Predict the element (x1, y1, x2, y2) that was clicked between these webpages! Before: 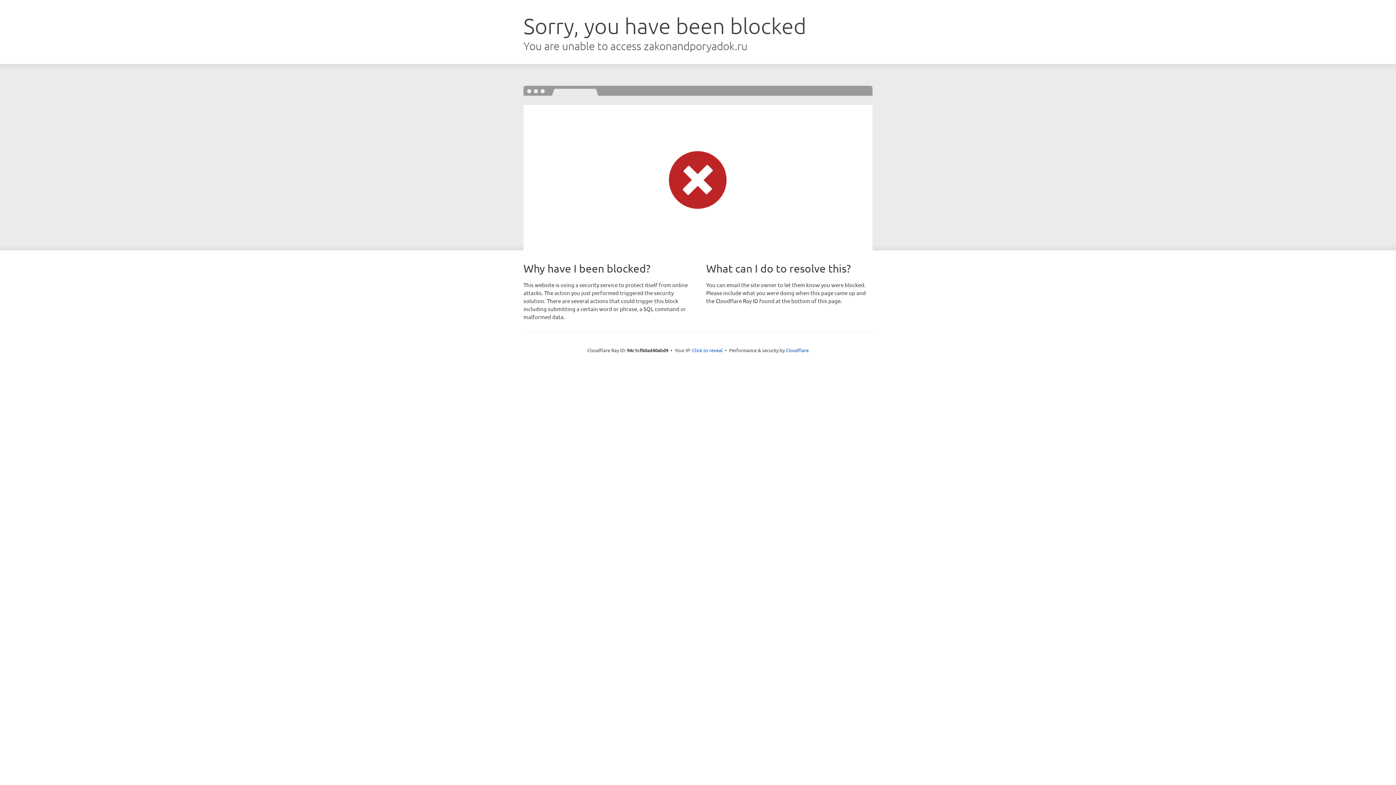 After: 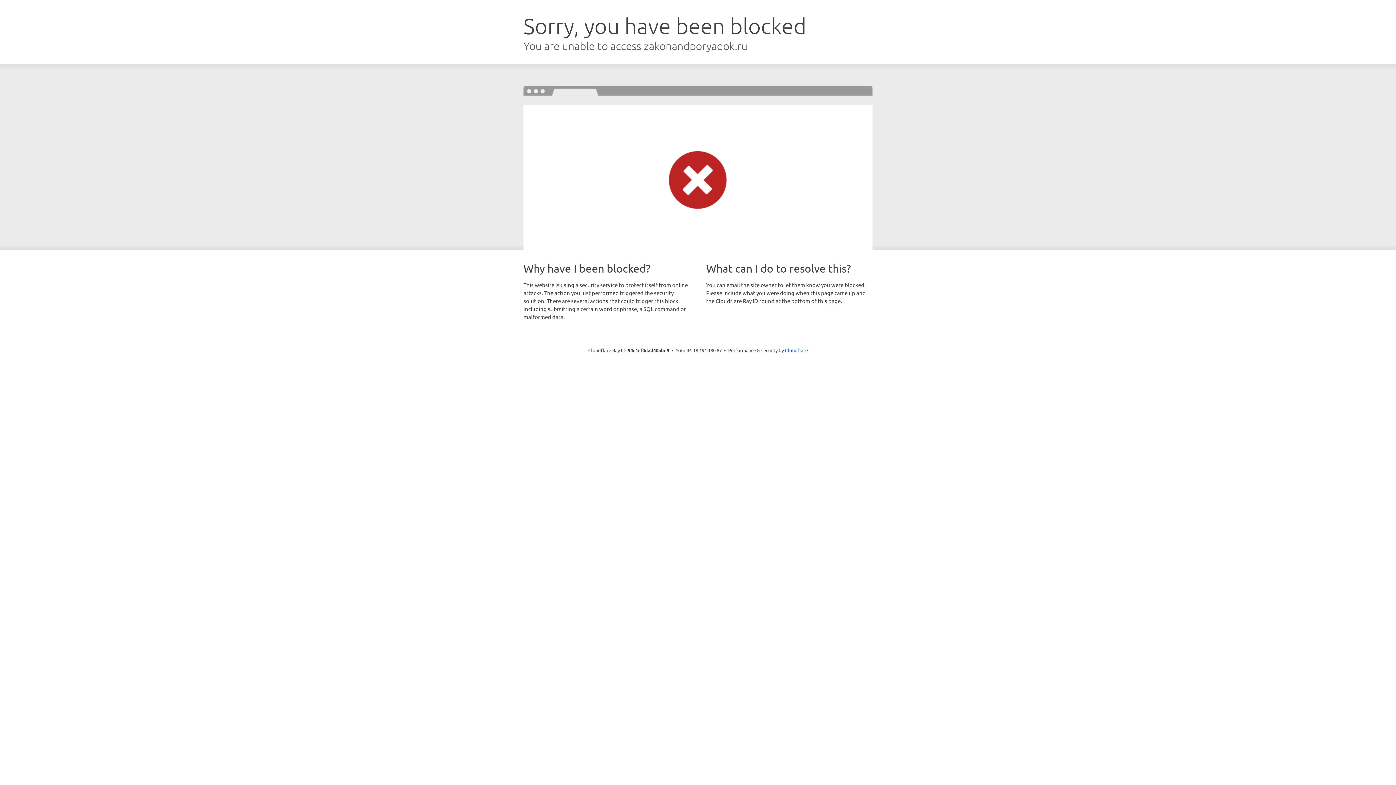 Action: label: Click to reveal bbox: (692, 346, 722, 353)